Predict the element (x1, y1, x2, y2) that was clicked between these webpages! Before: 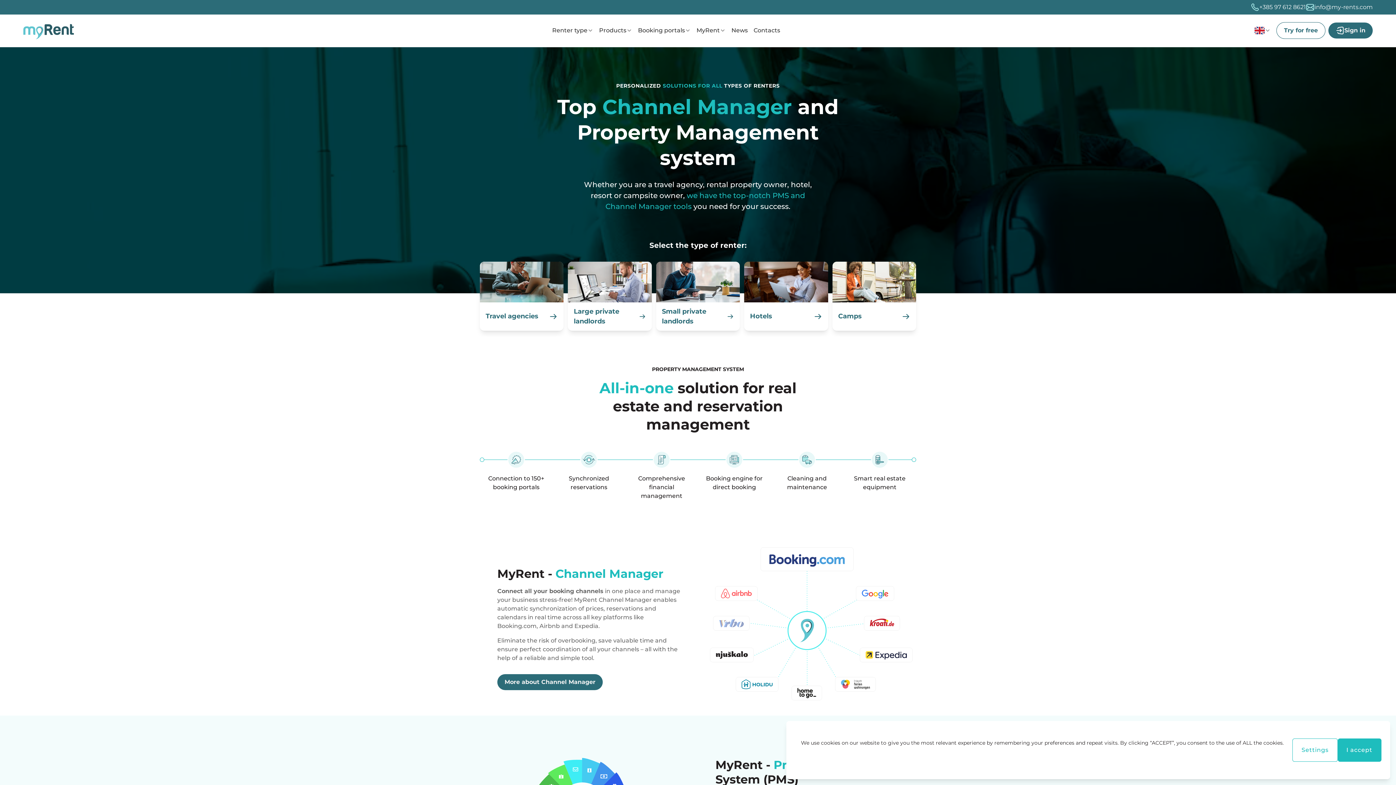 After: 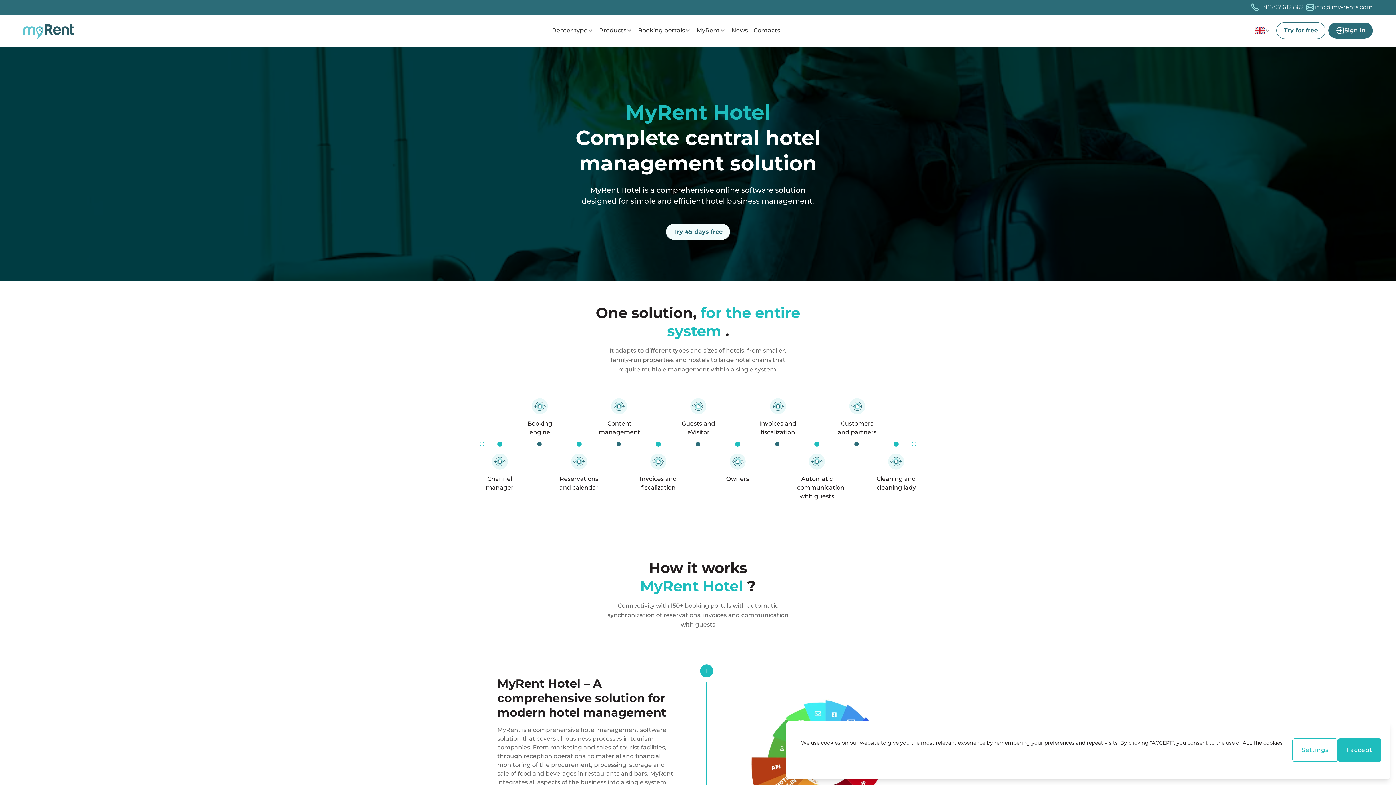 Action: label: Hotels bbox: (744, 261, 828, 330)